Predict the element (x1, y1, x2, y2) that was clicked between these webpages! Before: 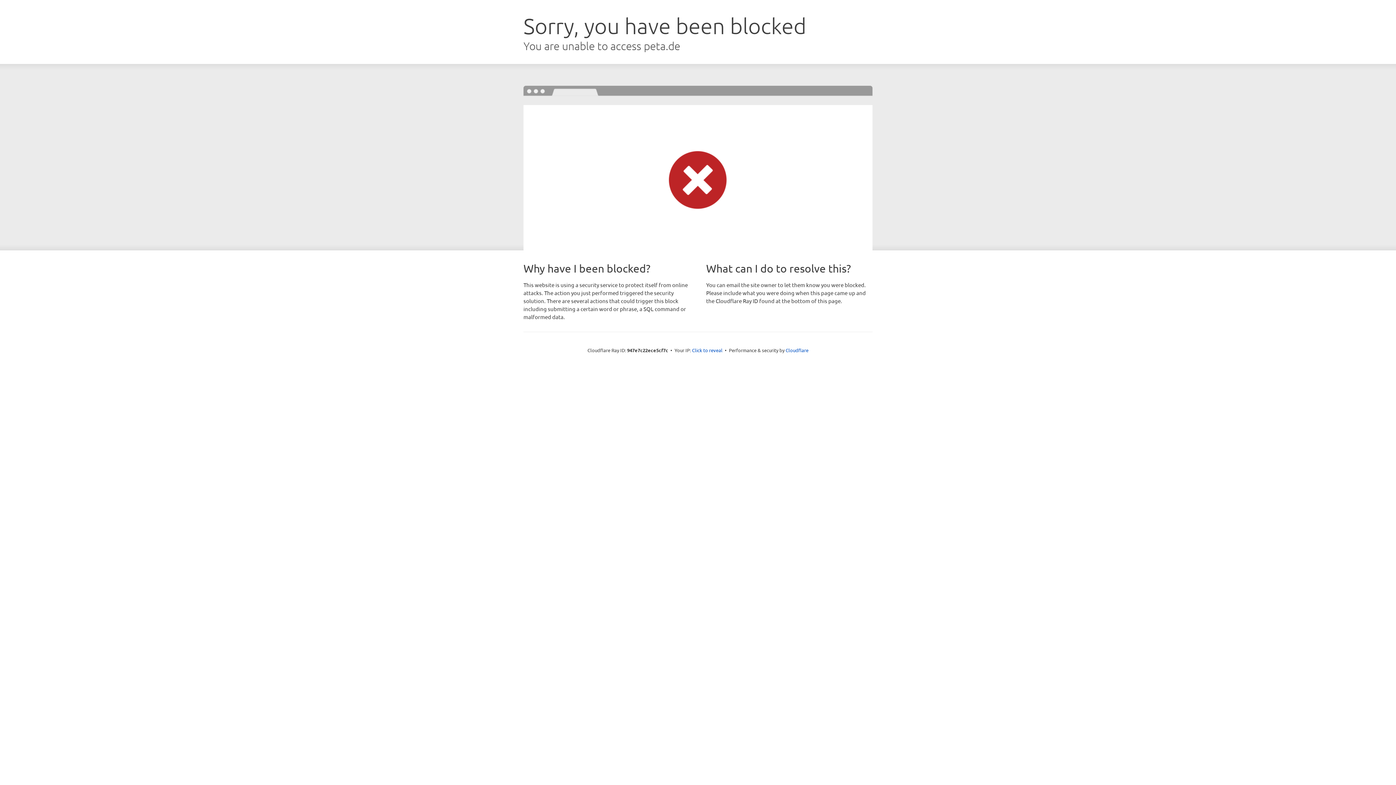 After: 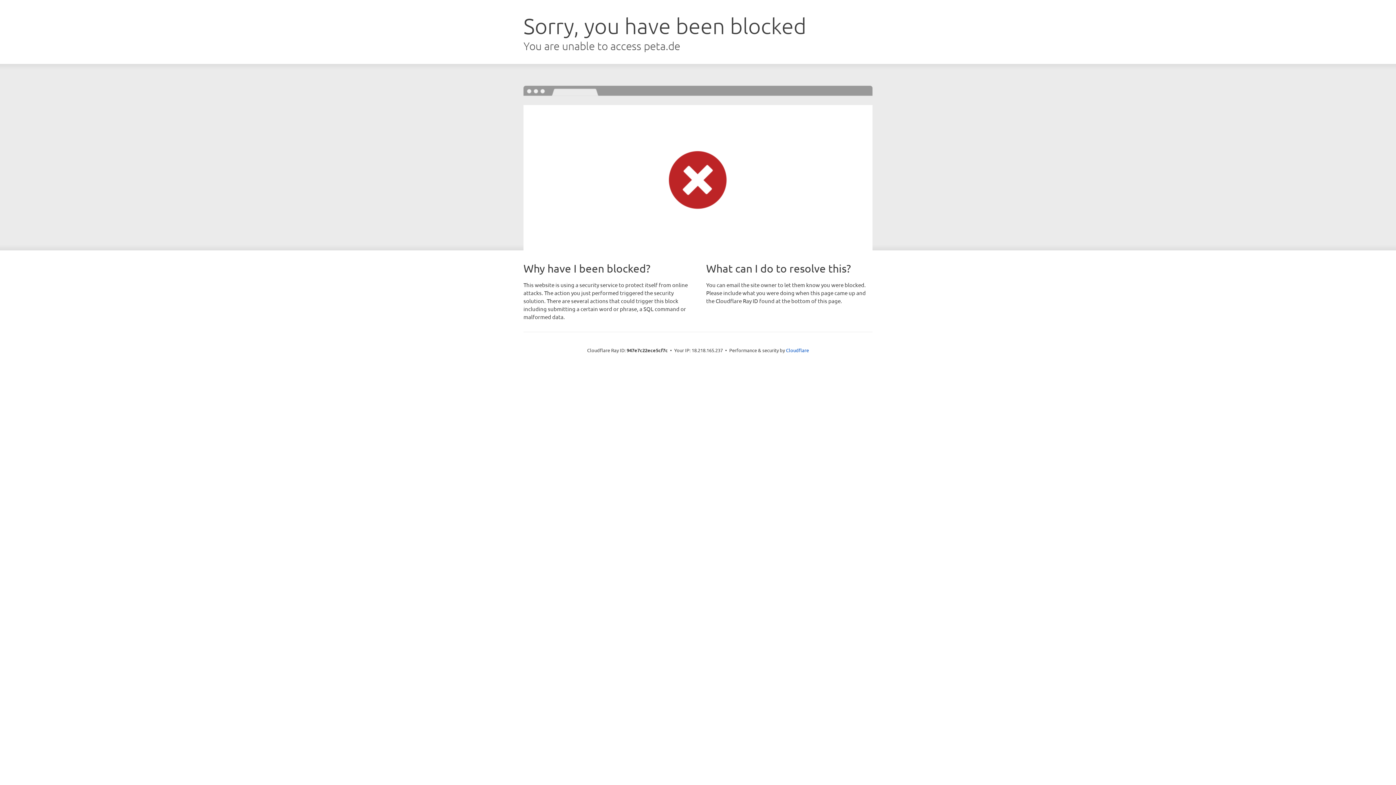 Action: bbox: (692, 346, 722, 353) label: Click to reveal